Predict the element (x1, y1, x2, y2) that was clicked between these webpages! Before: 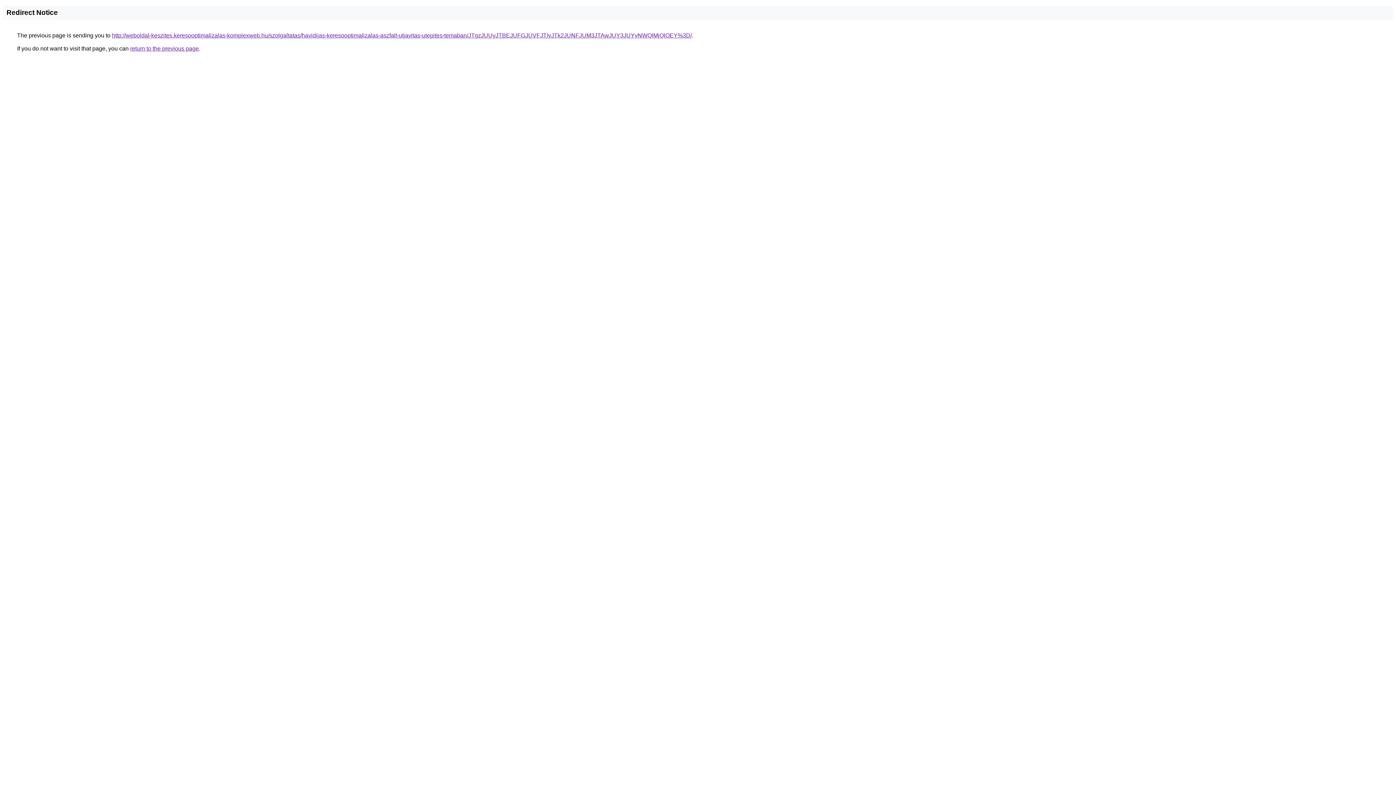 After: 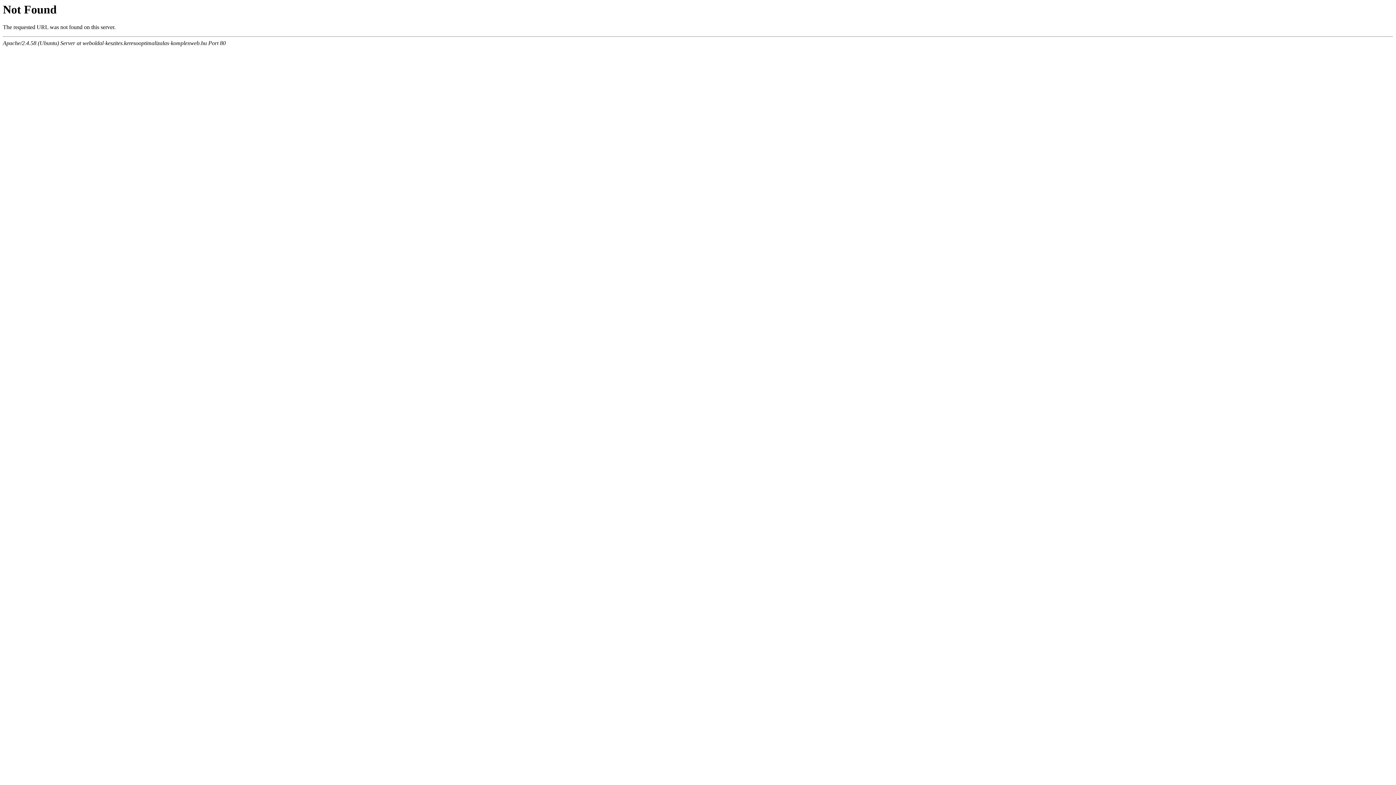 Action: bbox: (112, 32, 692, 38) label: http://weboldal-keszites.keresooptimalizalas-komplexweb.hu/szolgaltatas/havidijas-keresooptimalizalas-aszfalt-utjavitas-utepites-temaban/JTgzJUUyJTBEJUFGJUVFJTIyJTk2JUNFJUM3JTAwJUY3JUYyNWQlMjQlOEY%3D/